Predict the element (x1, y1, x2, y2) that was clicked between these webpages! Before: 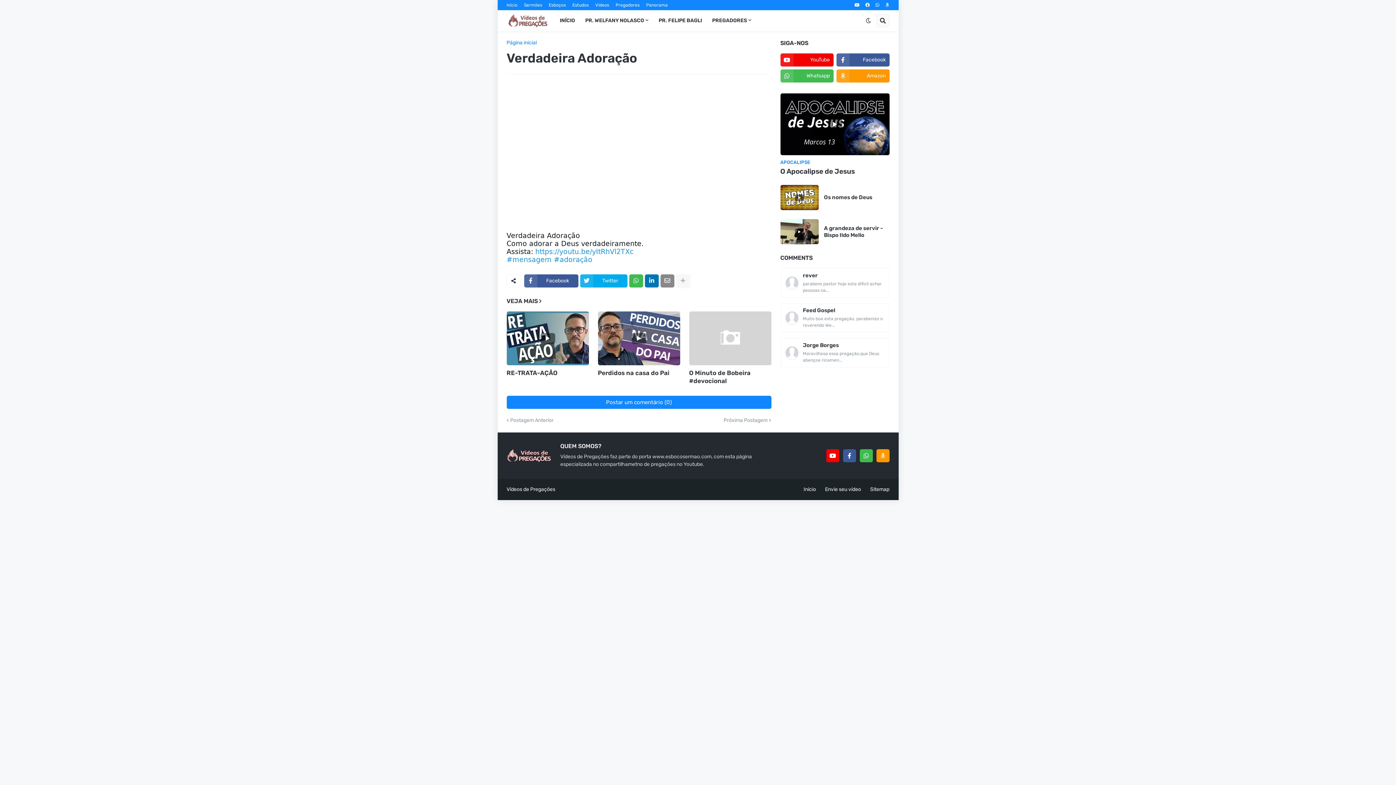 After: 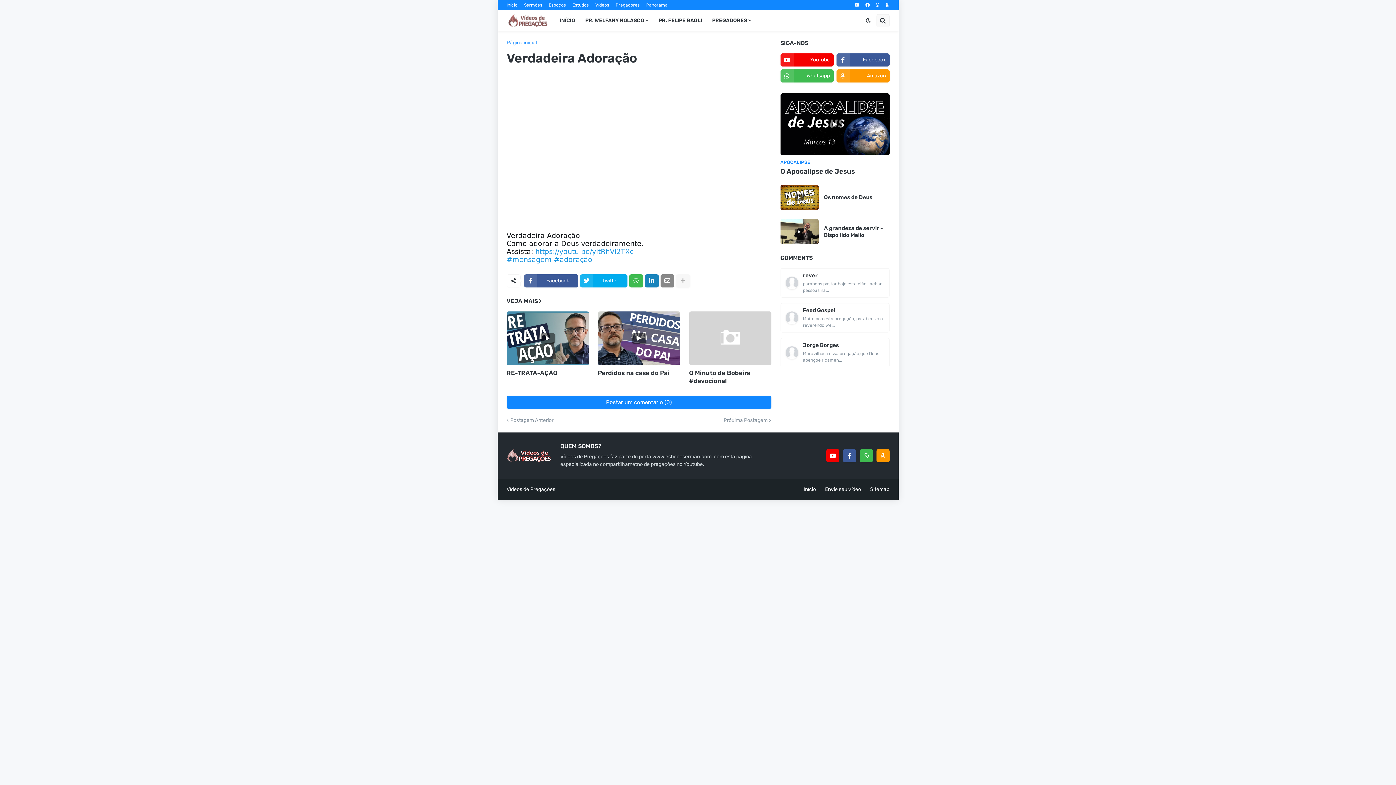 Action: bbox: (644, 274, 658, 287)